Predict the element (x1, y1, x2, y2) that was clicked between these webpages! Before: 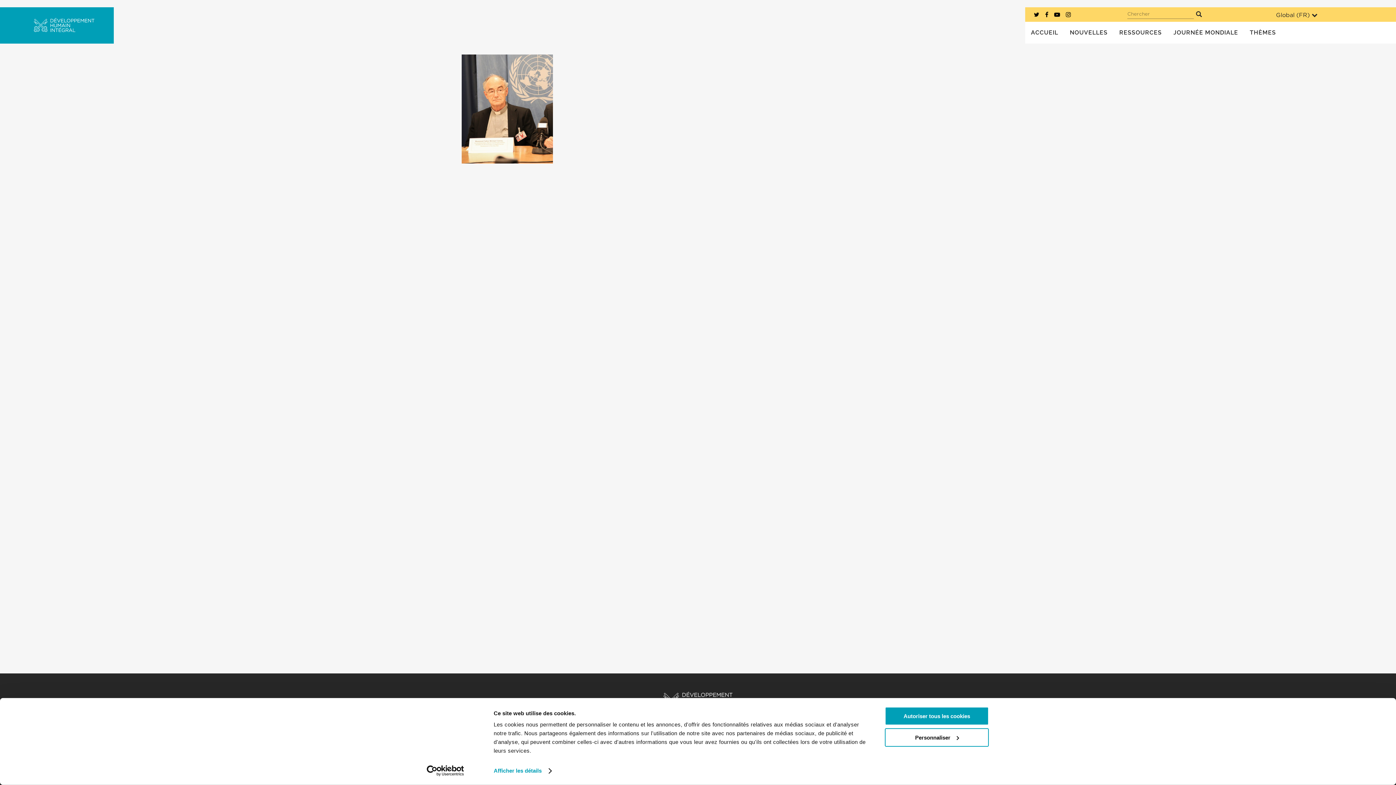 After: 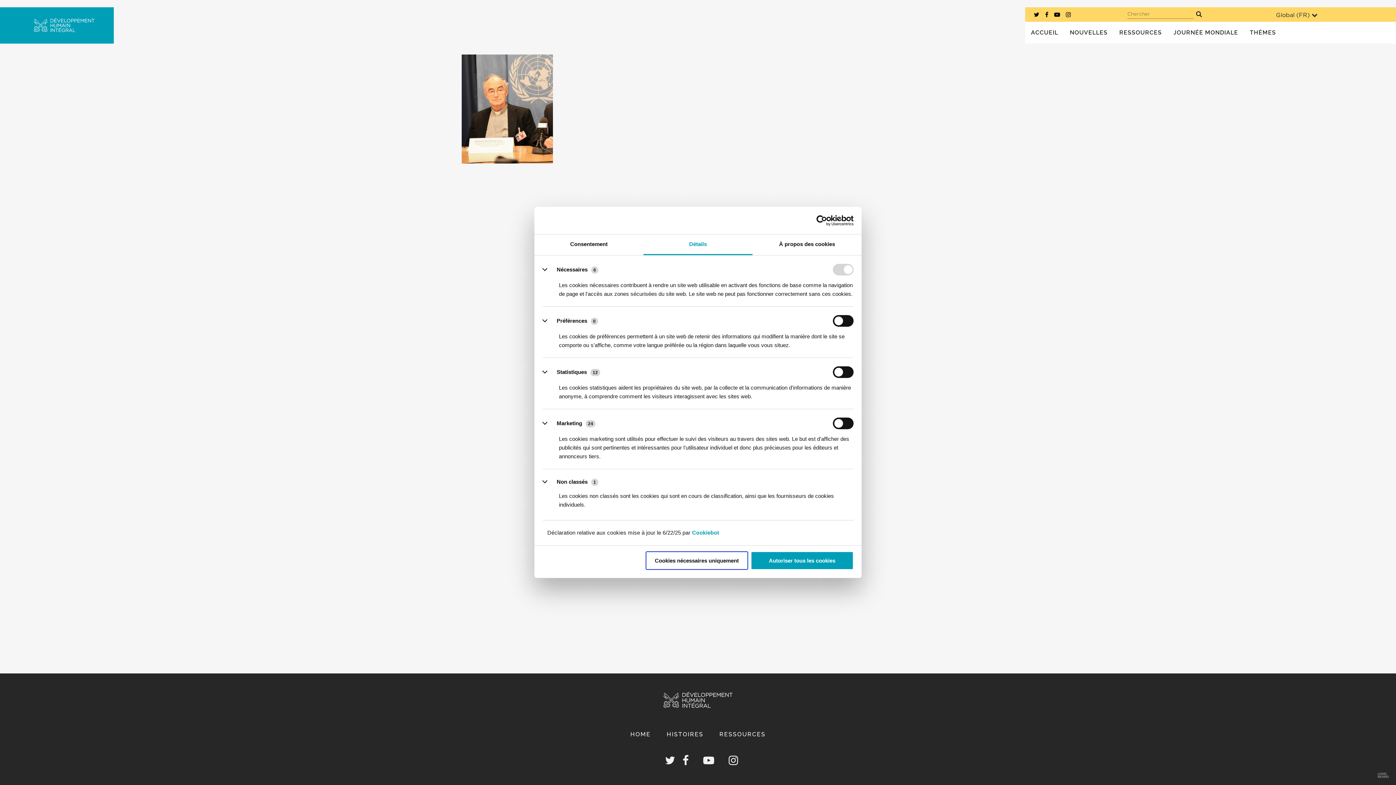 Action: label: Afficher les détails bbox: (493, 765, 551, 776)